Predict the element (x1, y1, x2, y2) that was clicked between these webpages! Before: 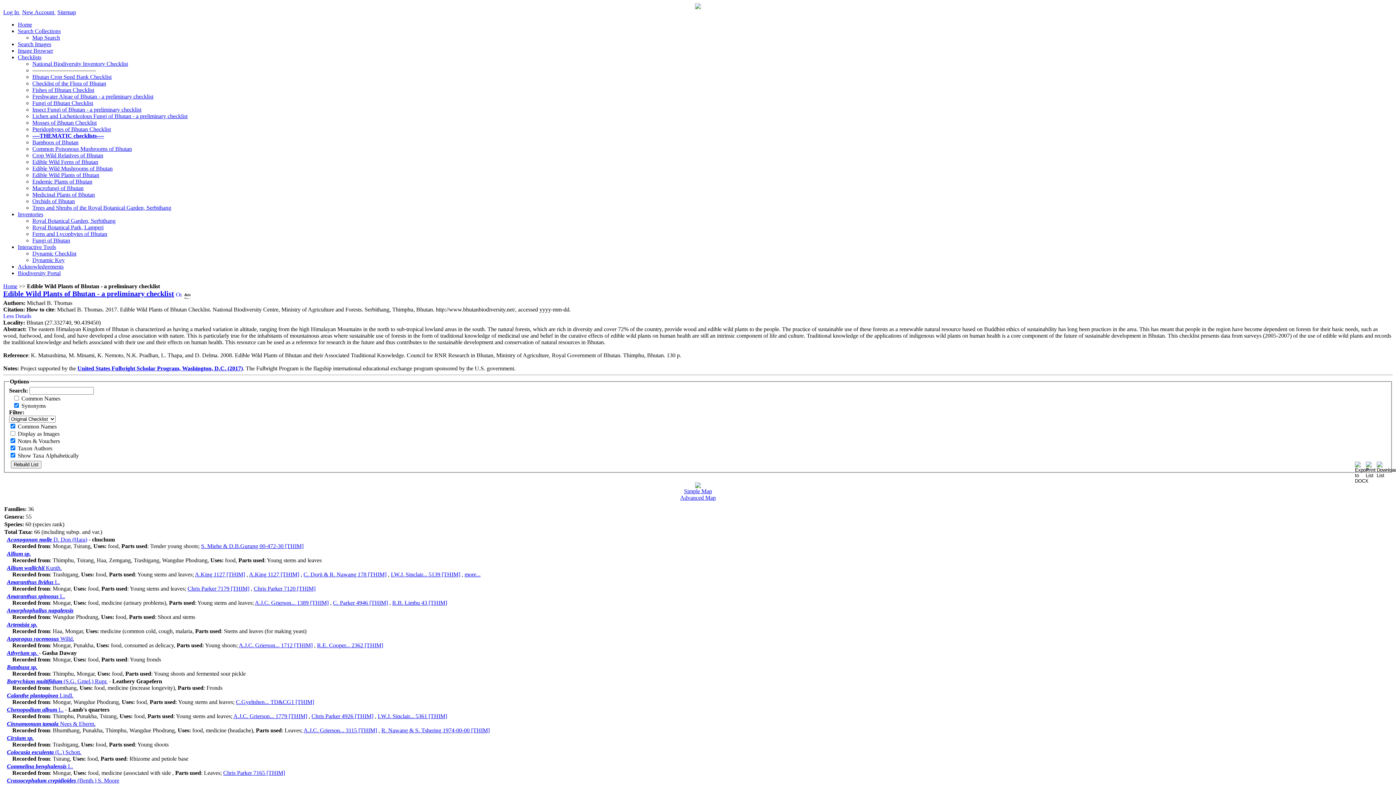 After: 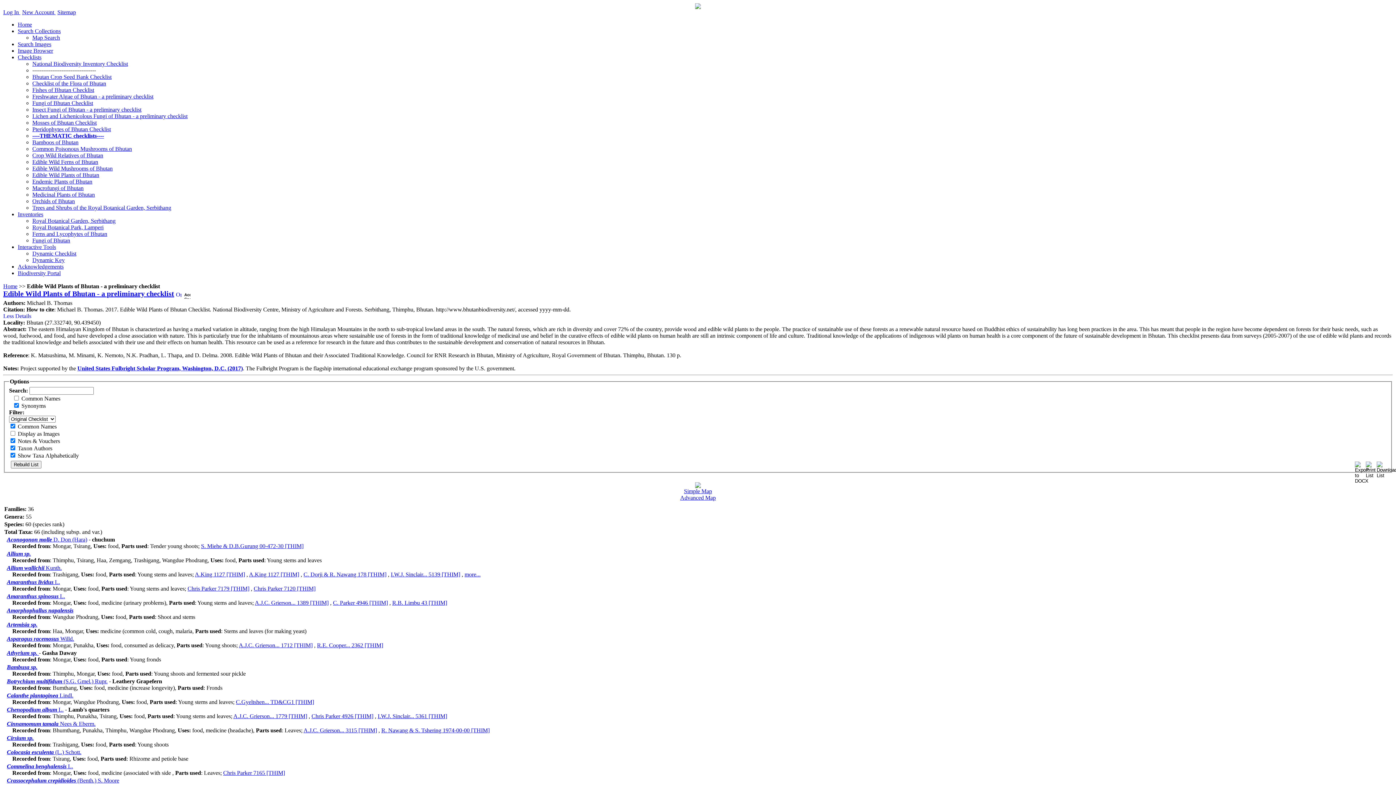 Action: bbox: (187, 585, 249, 591) label: Chris Parker 7179 [THIM]